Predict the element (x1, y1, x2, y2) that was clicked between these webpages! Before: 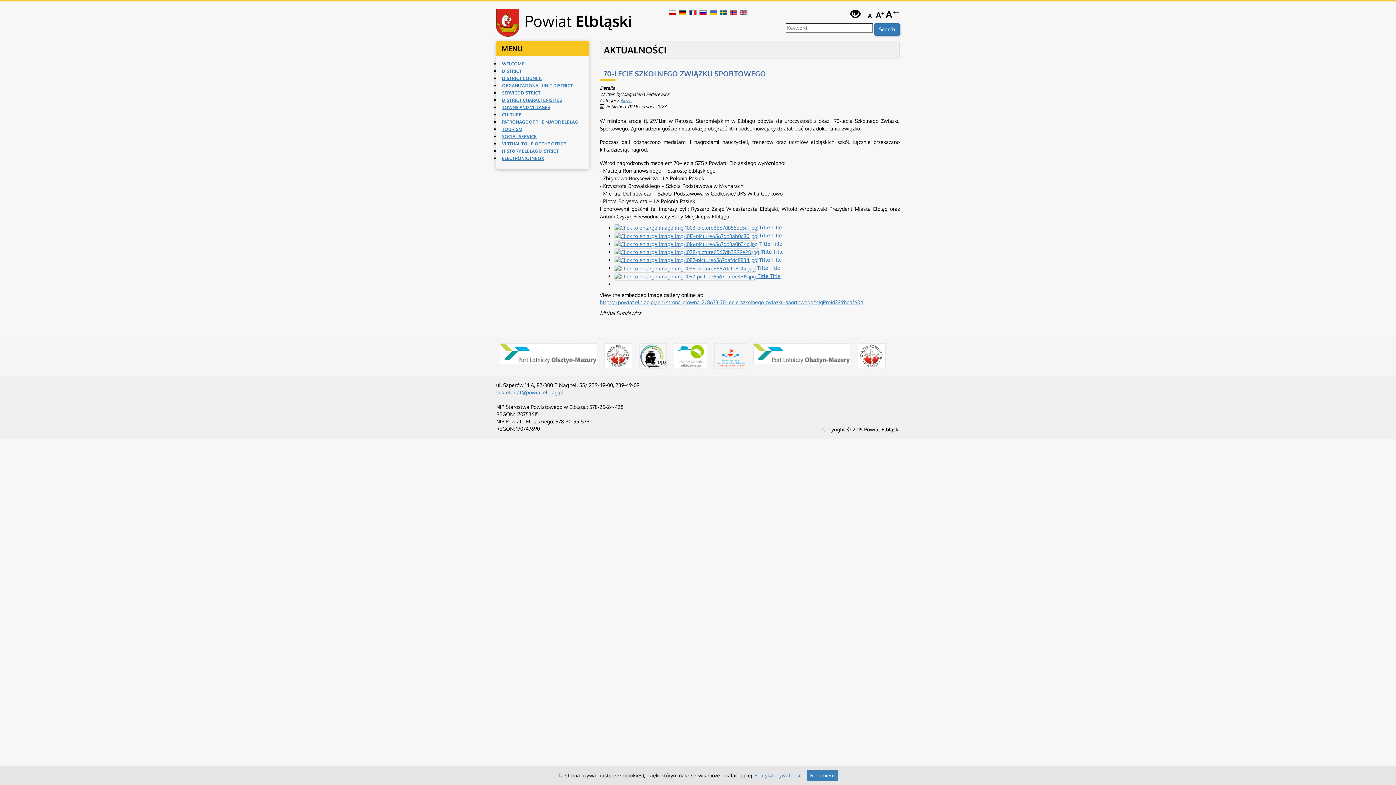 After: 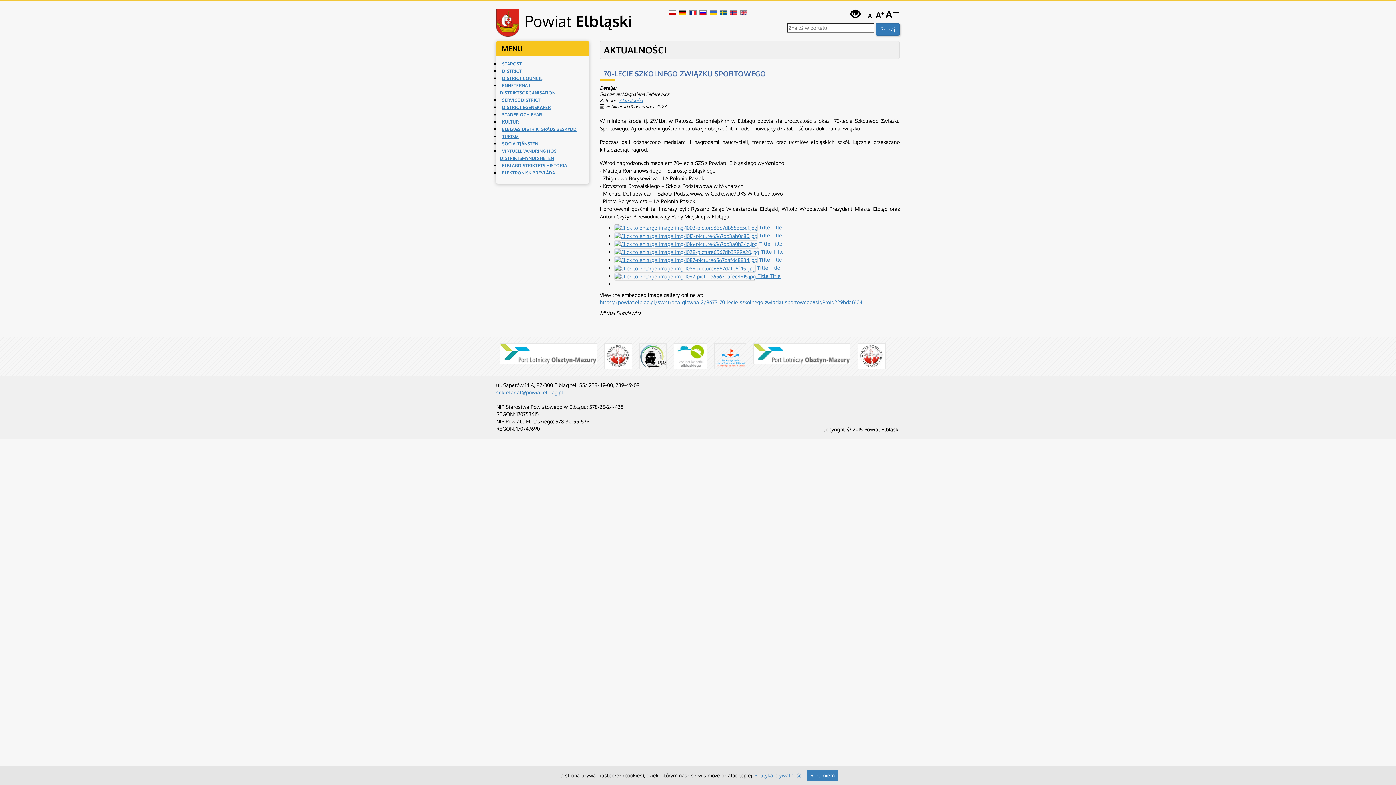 Action: bbox: (720, 9, 728, 15) label:  